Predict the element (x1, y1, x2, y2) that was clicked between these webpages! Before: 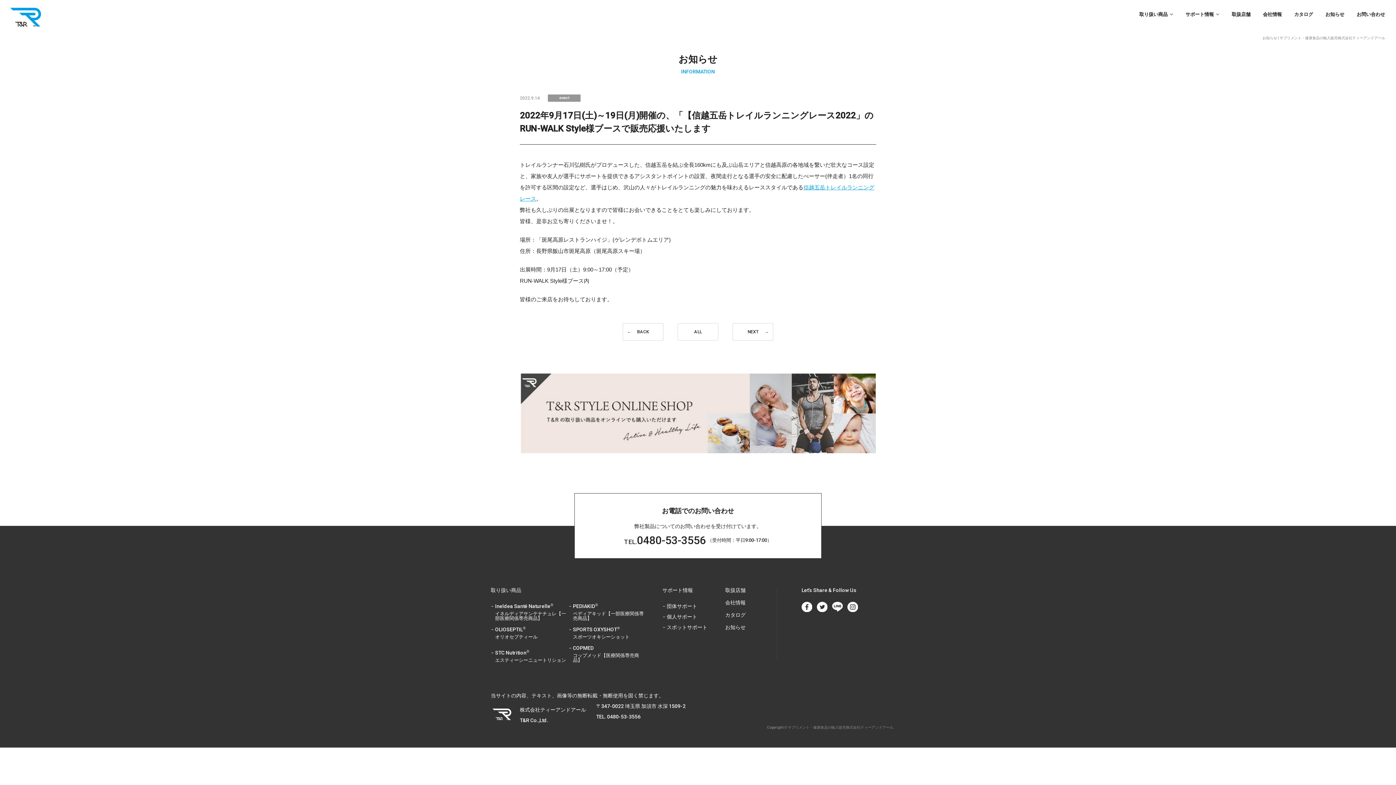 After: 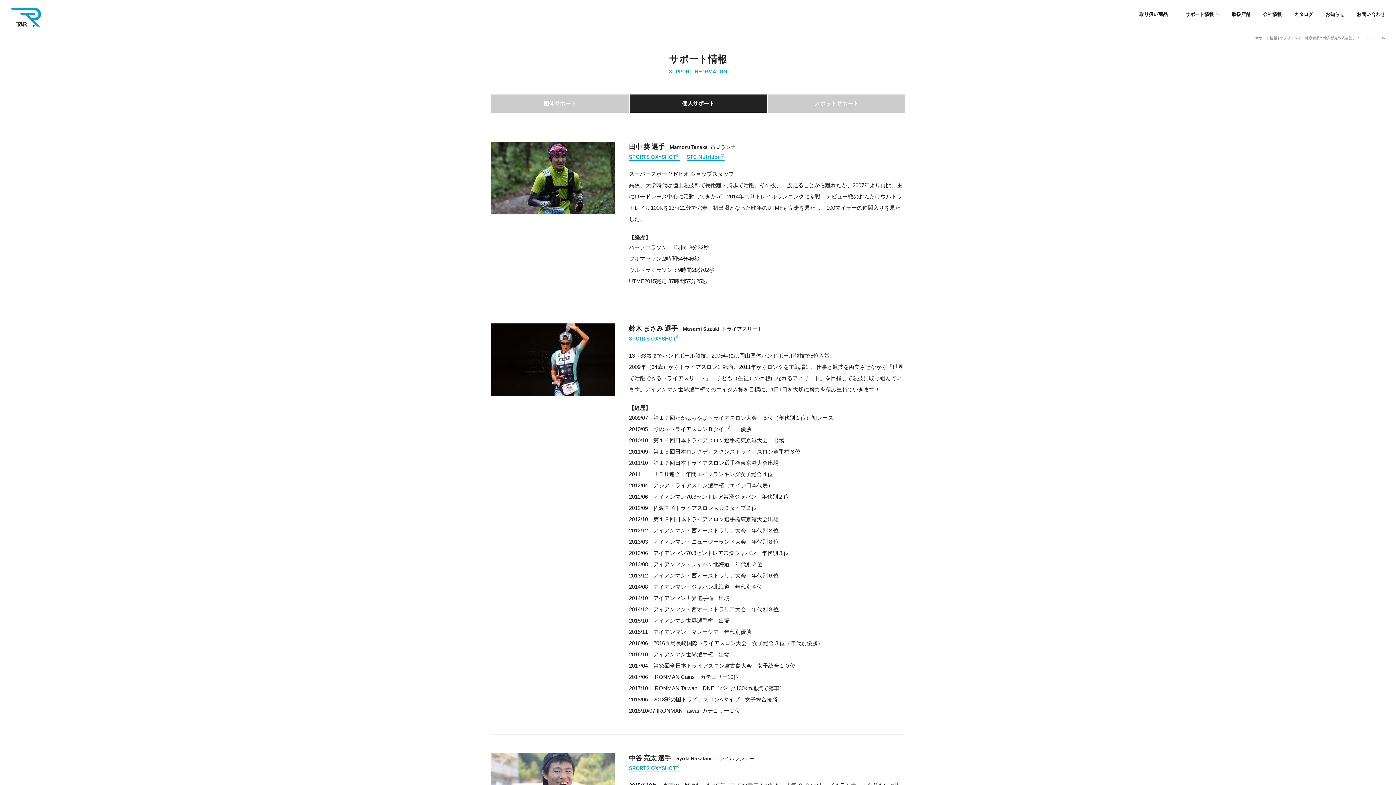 Action: bbox: (662, 614, 725, 625) label: 個人サポート